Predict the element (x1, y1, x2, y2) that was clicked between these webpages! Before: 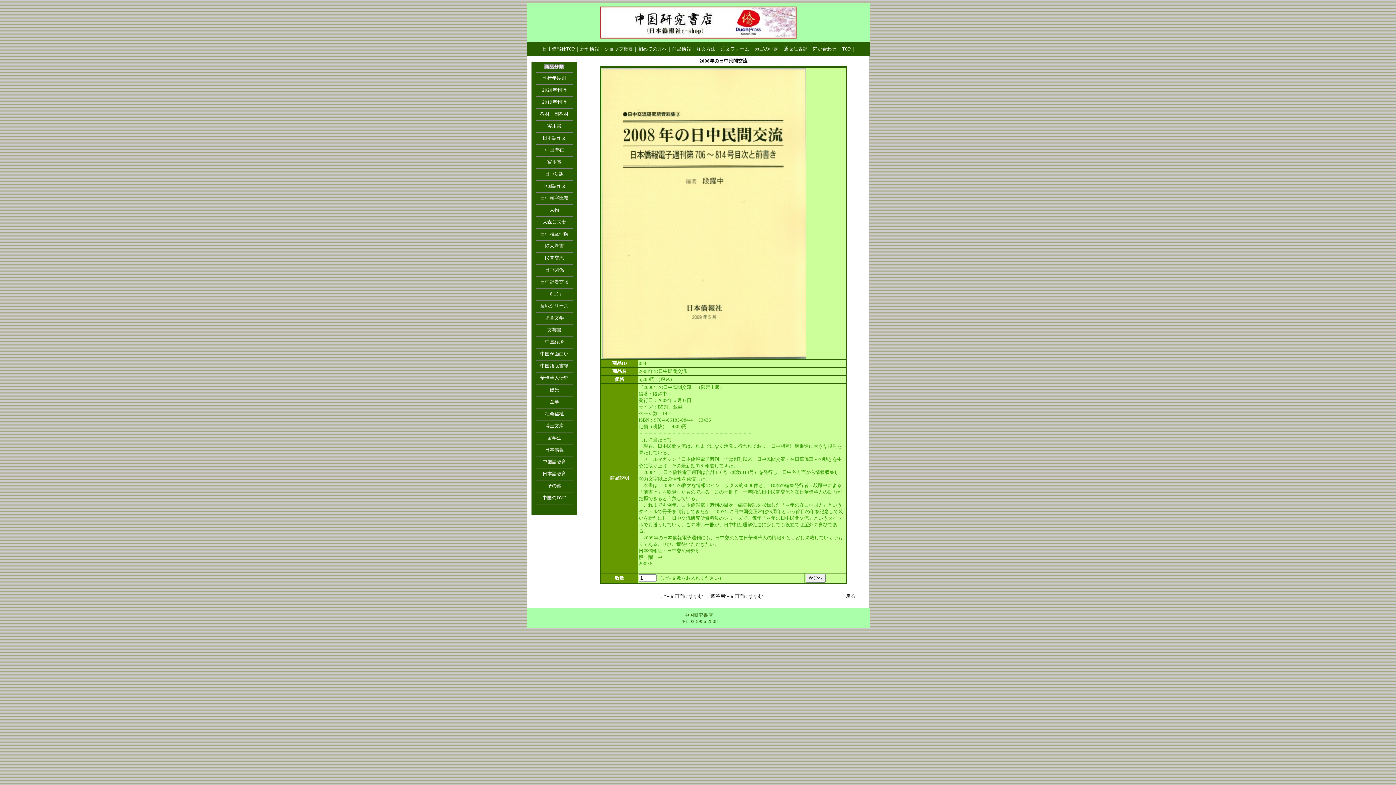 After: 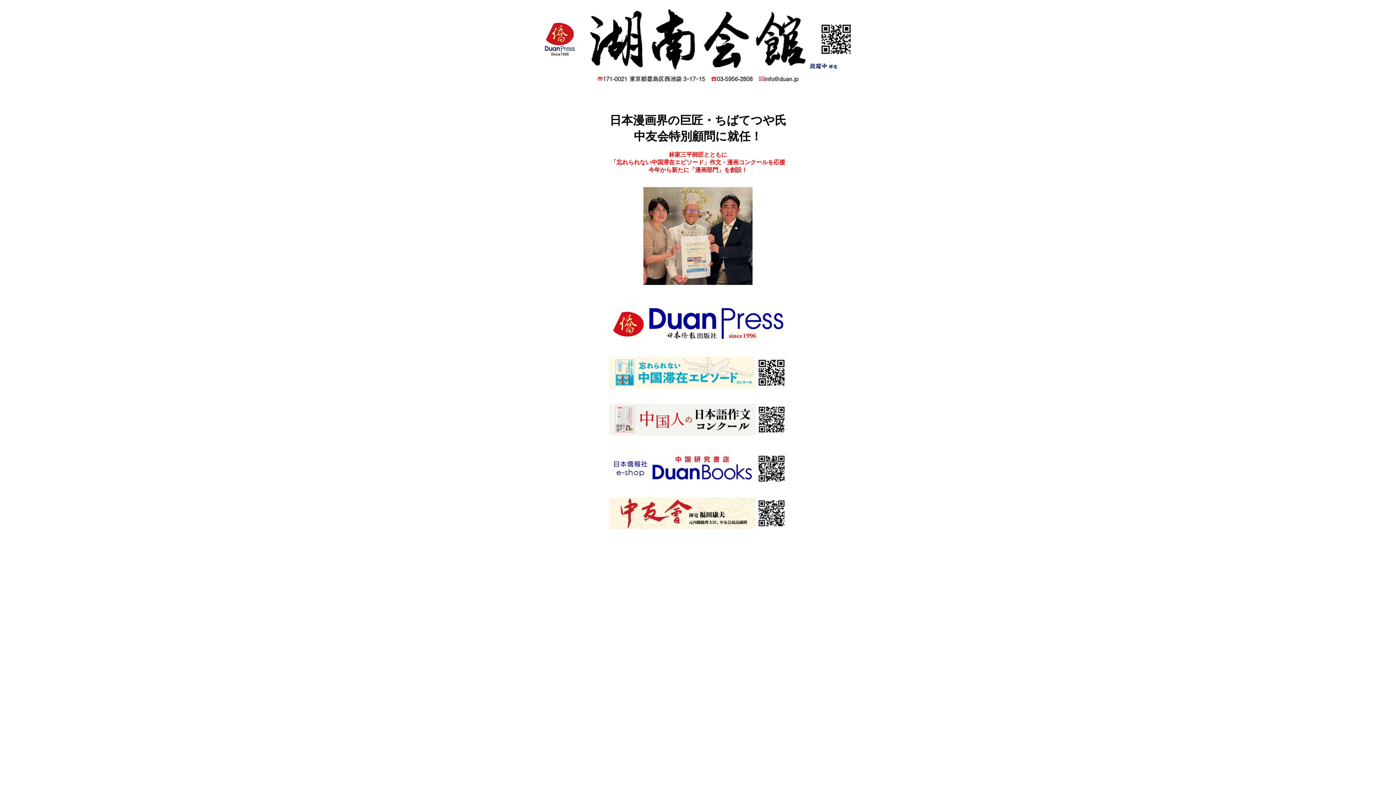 Action: label: TOP  bbox: (842, 46, 852, 51)